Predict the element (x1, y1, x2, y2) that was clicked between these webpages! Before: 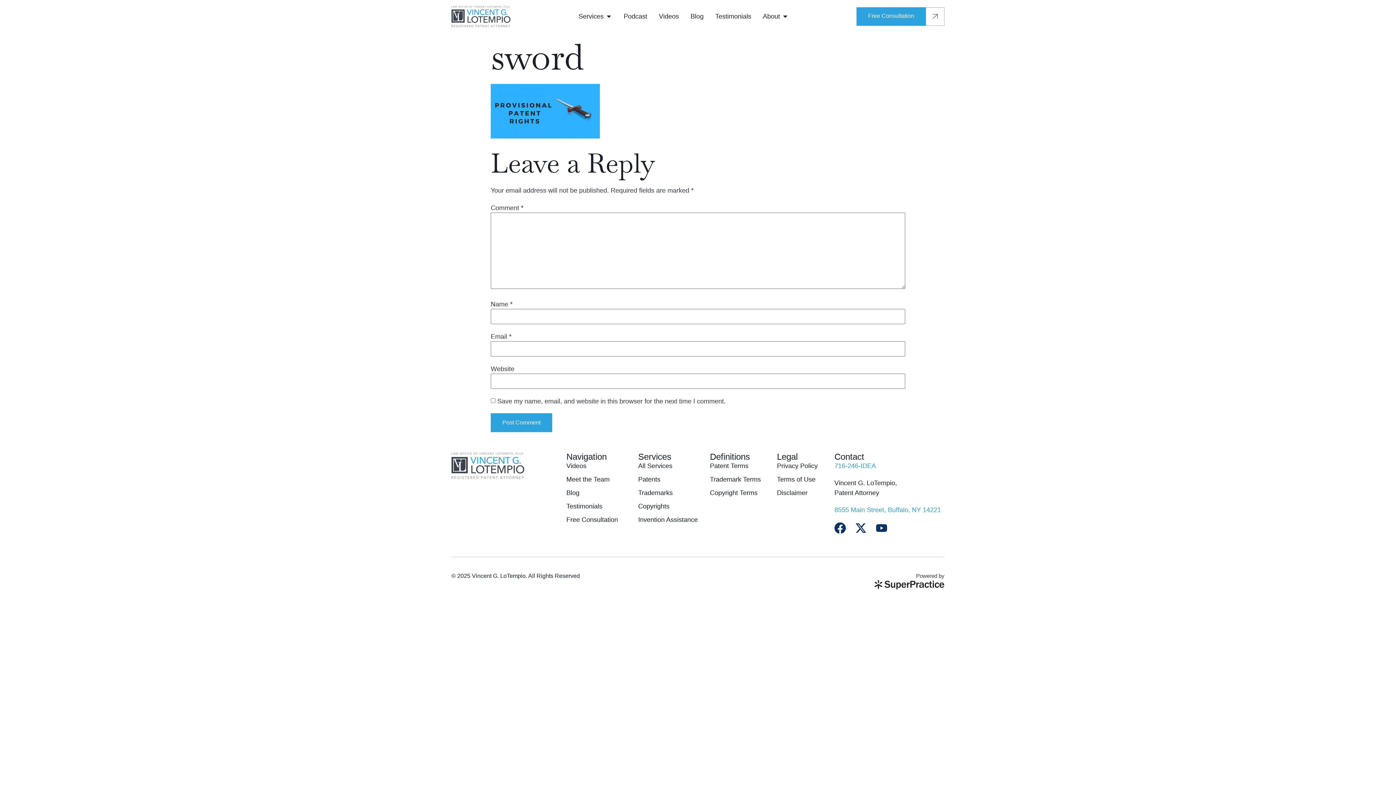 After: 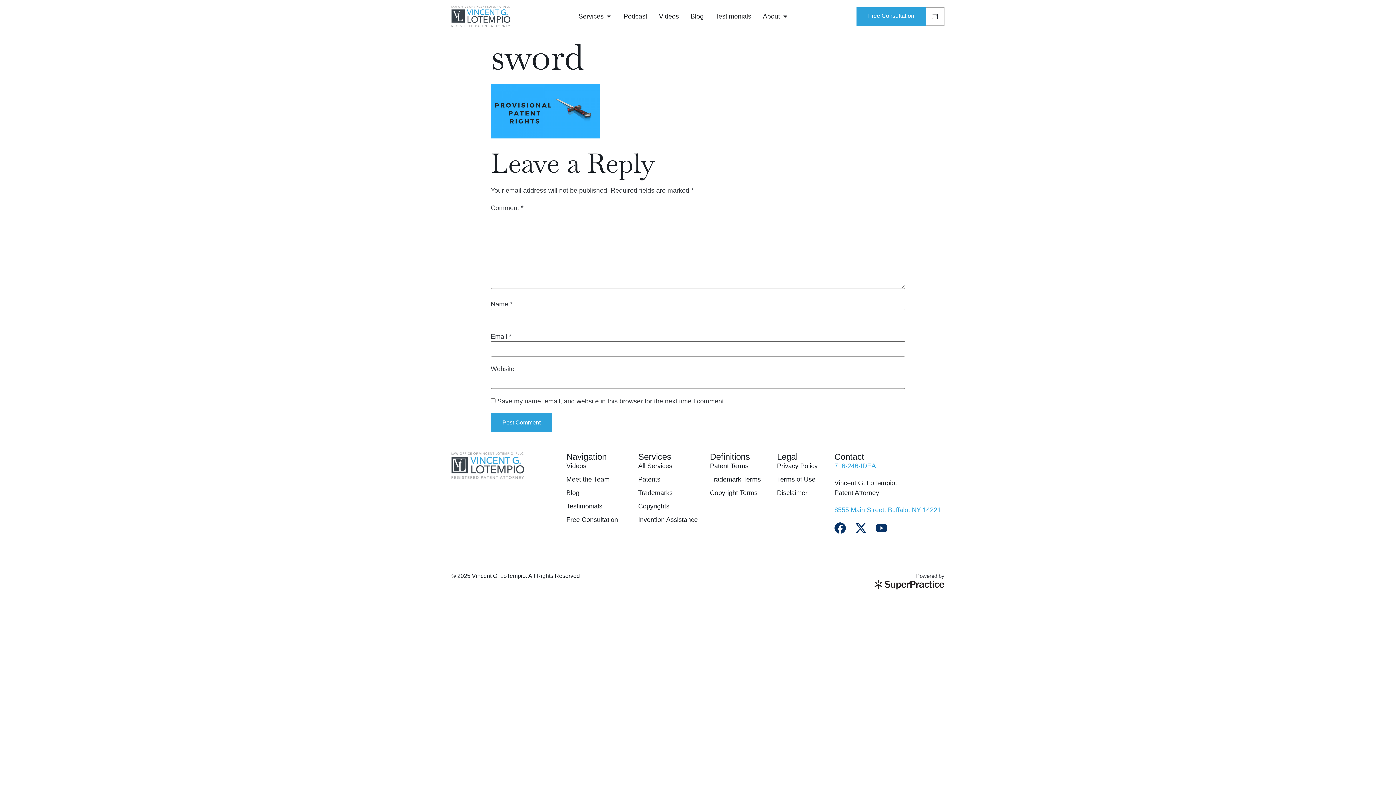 Action: bbox: (874, 580, 944, 589)